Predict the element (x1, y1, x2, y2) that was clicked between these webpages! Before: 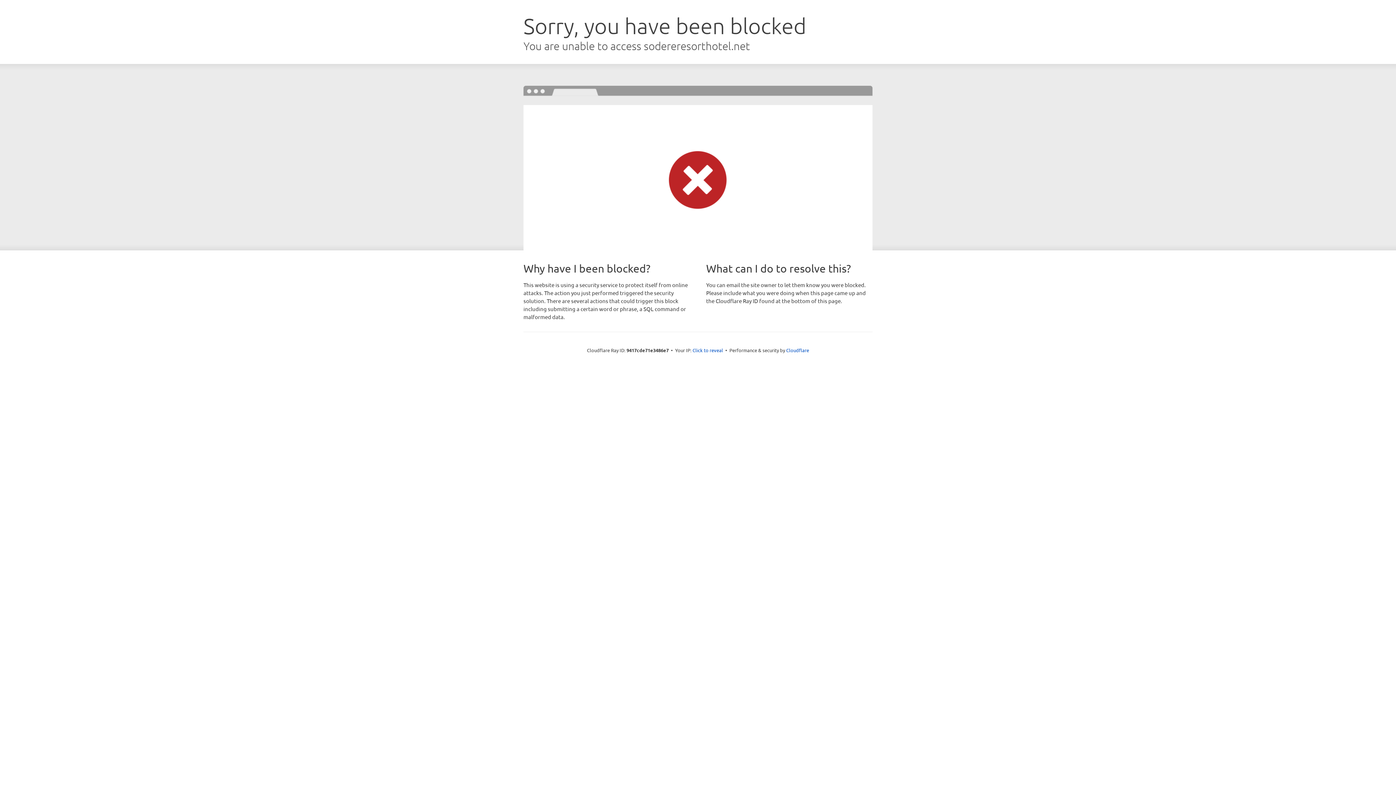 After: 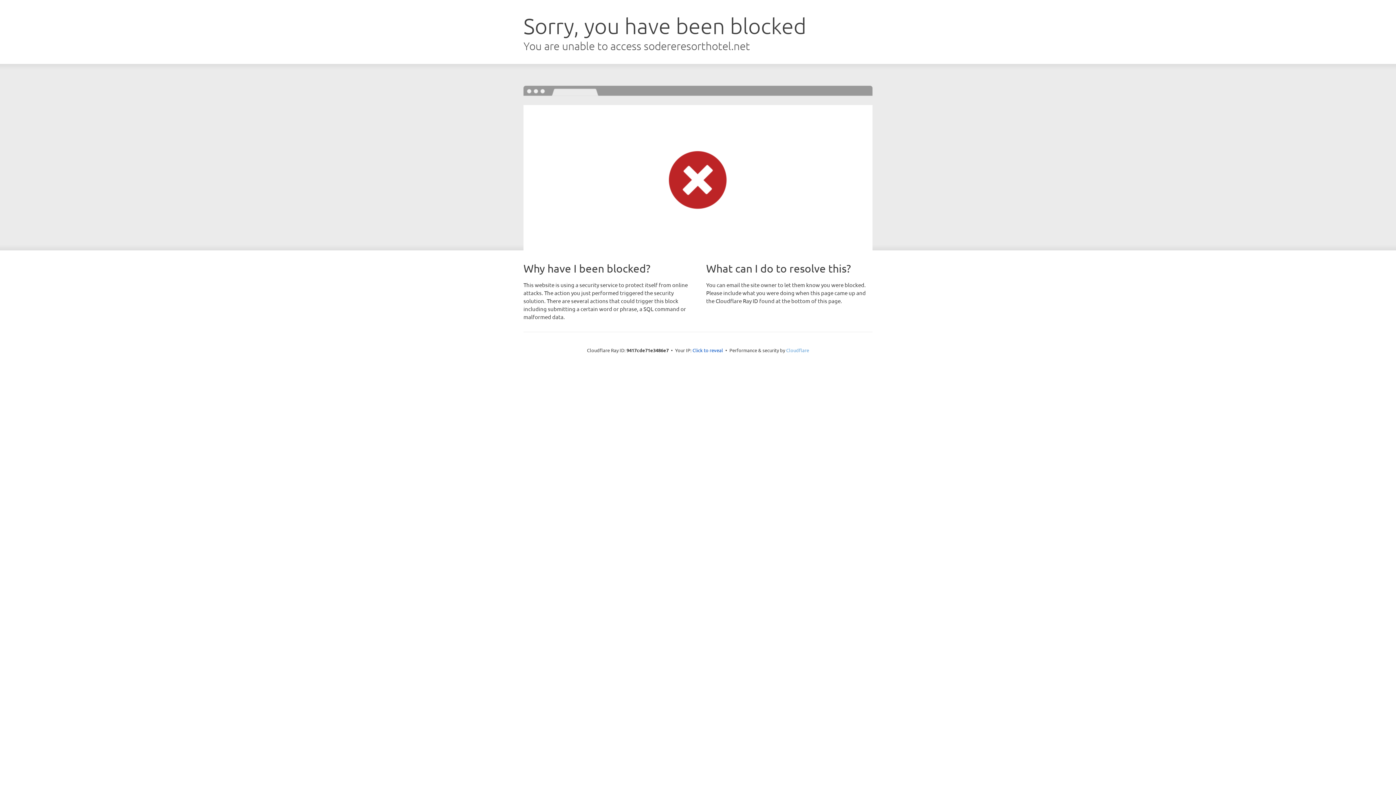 Action: label: Cloudflare bbox: (786, 347, 809, 353)